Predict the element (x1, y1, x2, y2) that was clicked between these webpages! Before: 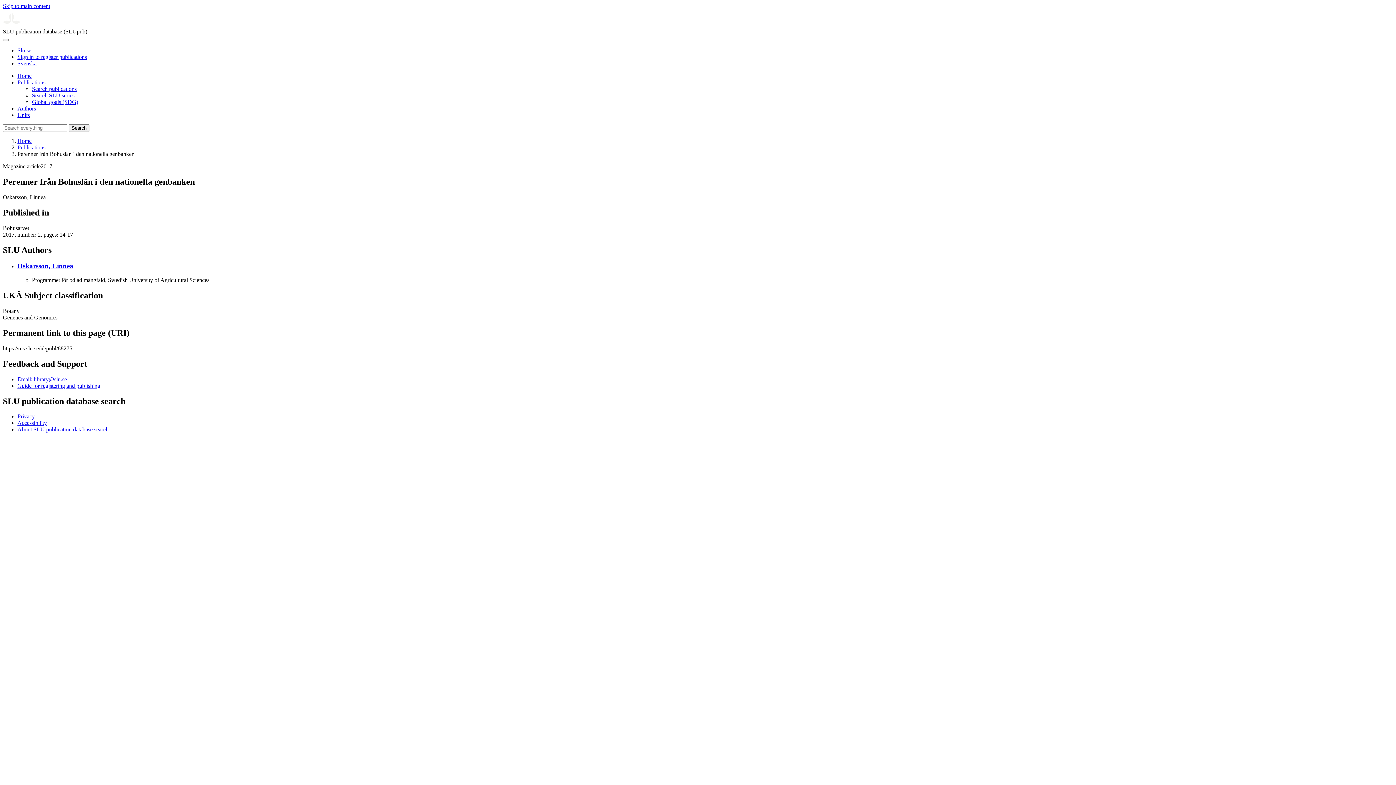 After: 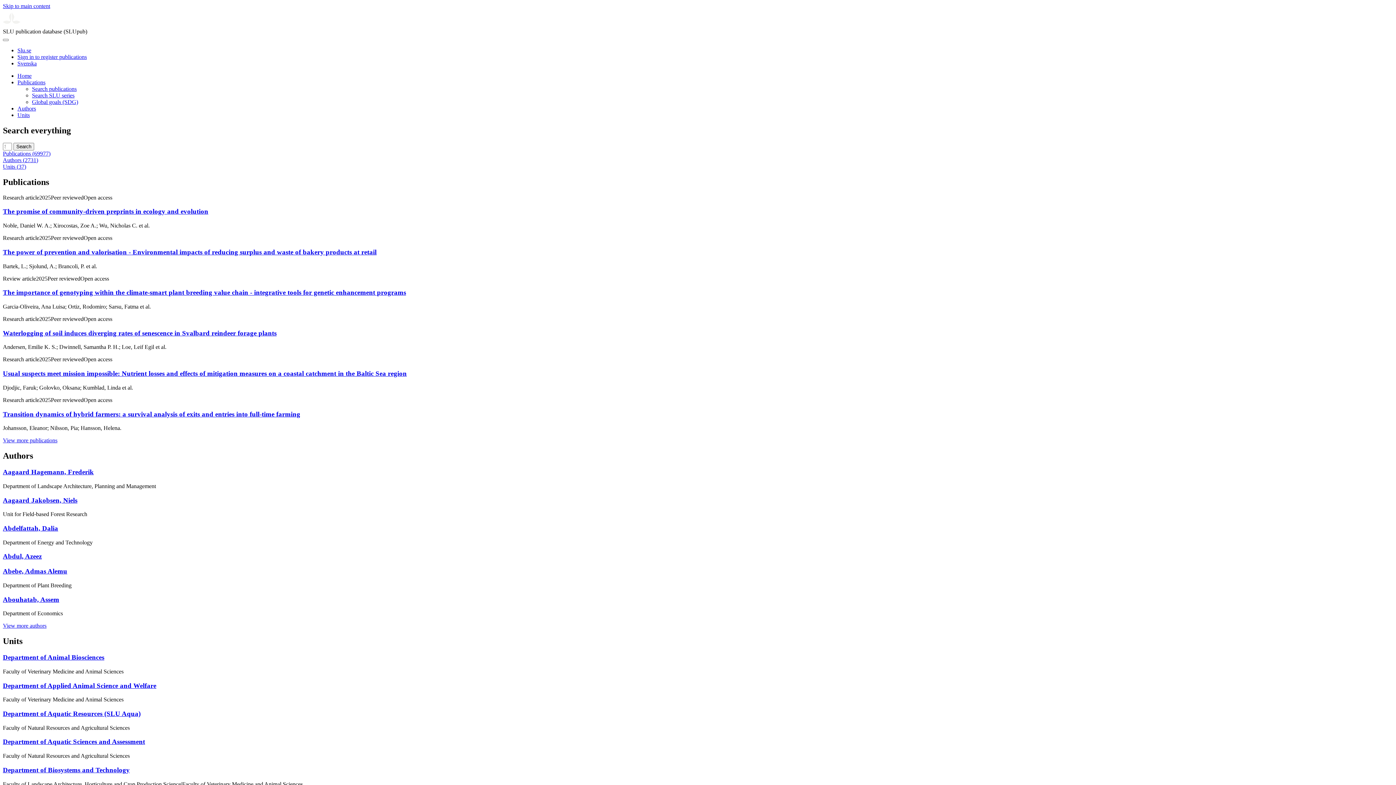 Action: bbox: (17, 72, 31, 78) label: Home